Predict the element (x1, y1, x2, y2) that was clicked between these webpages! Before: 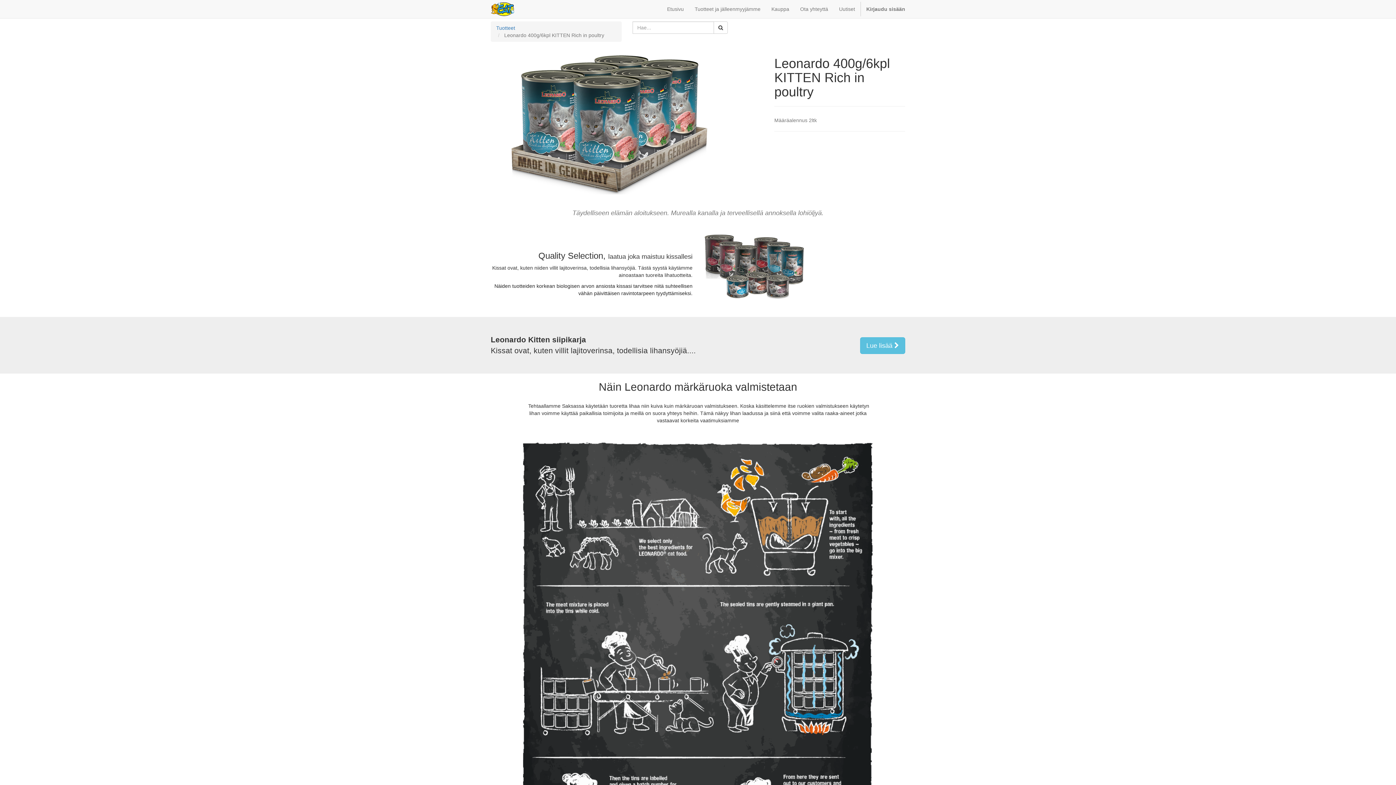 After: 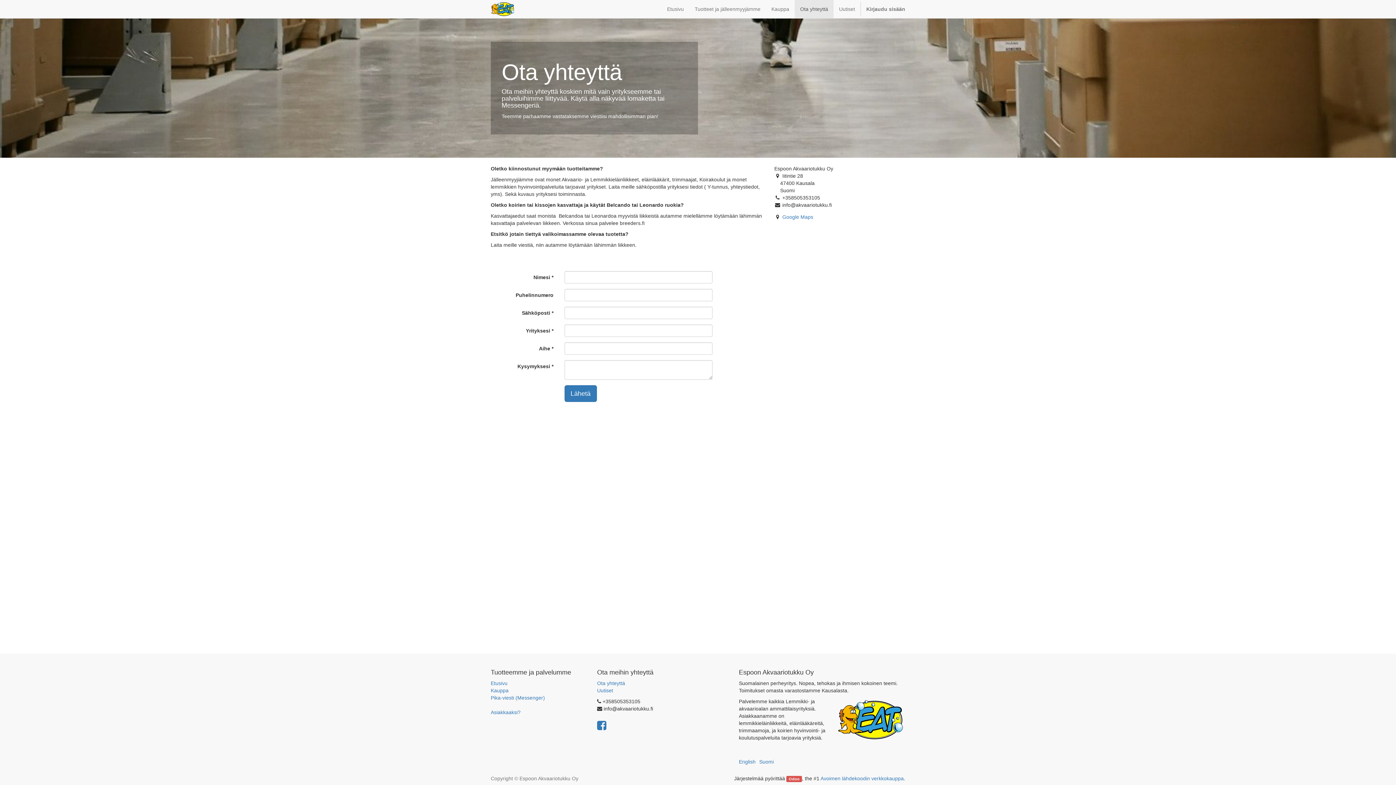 Action: label: Ota yhteyttä bbox: (794, 0, 833, 18)